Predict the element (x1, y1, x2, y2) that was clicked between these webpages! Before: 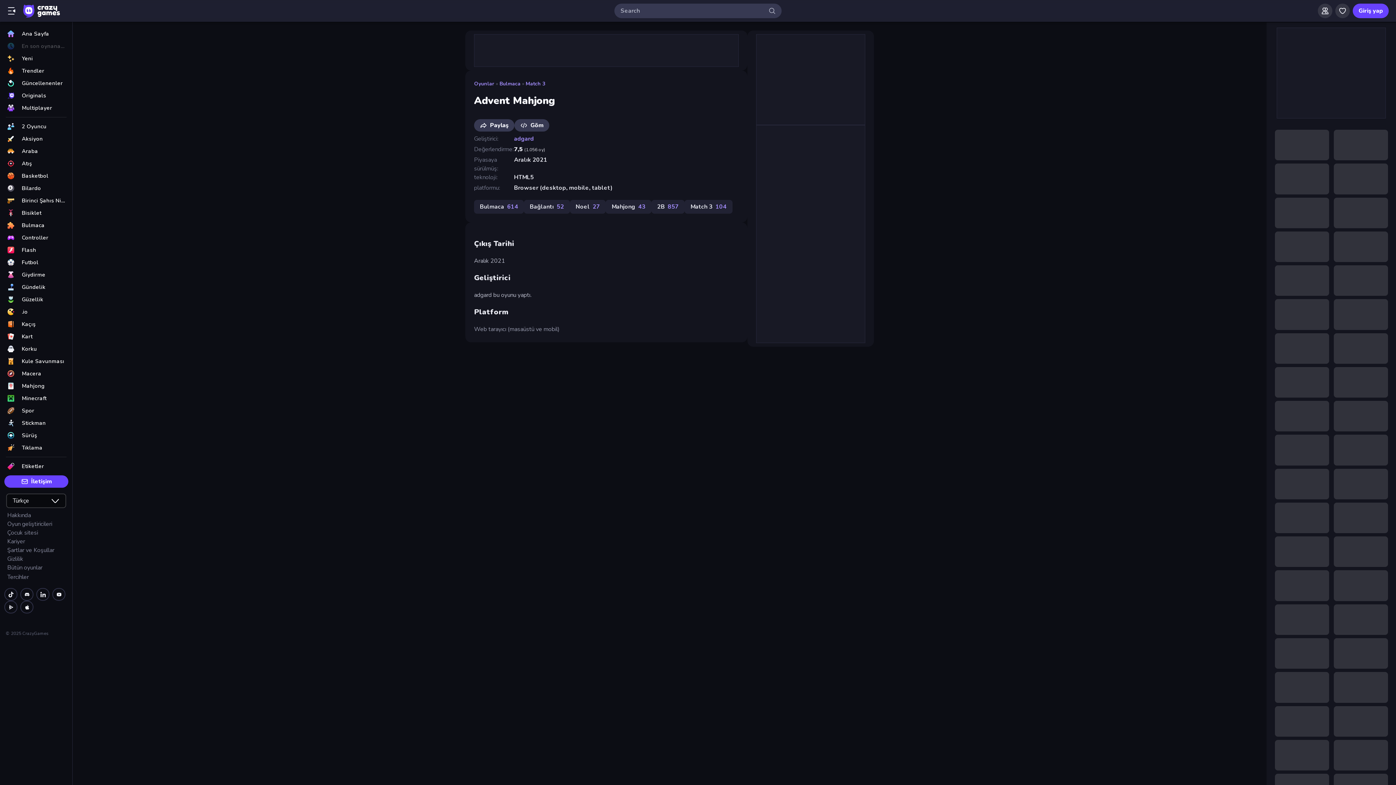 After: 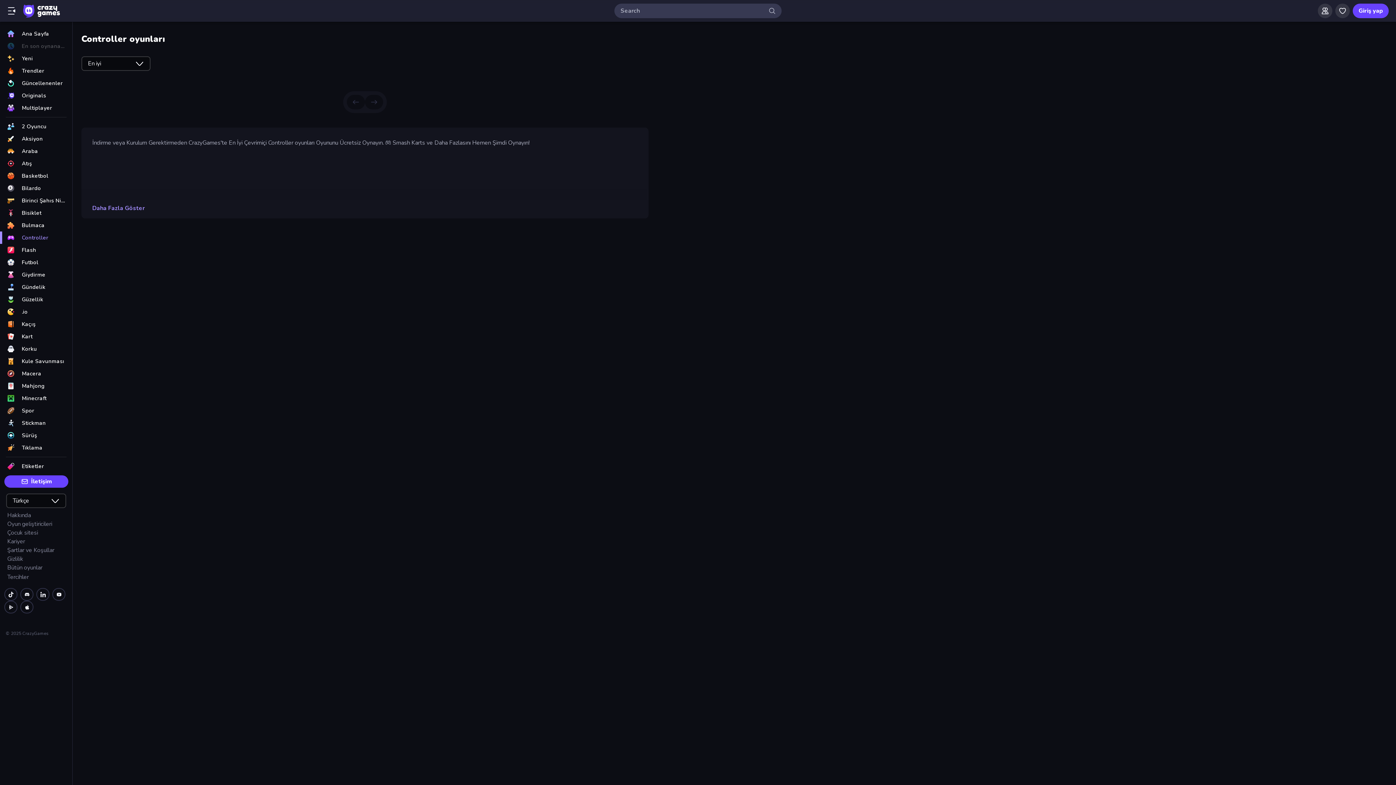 Action: label: Controller bbox: (0, 231, 72, 244)